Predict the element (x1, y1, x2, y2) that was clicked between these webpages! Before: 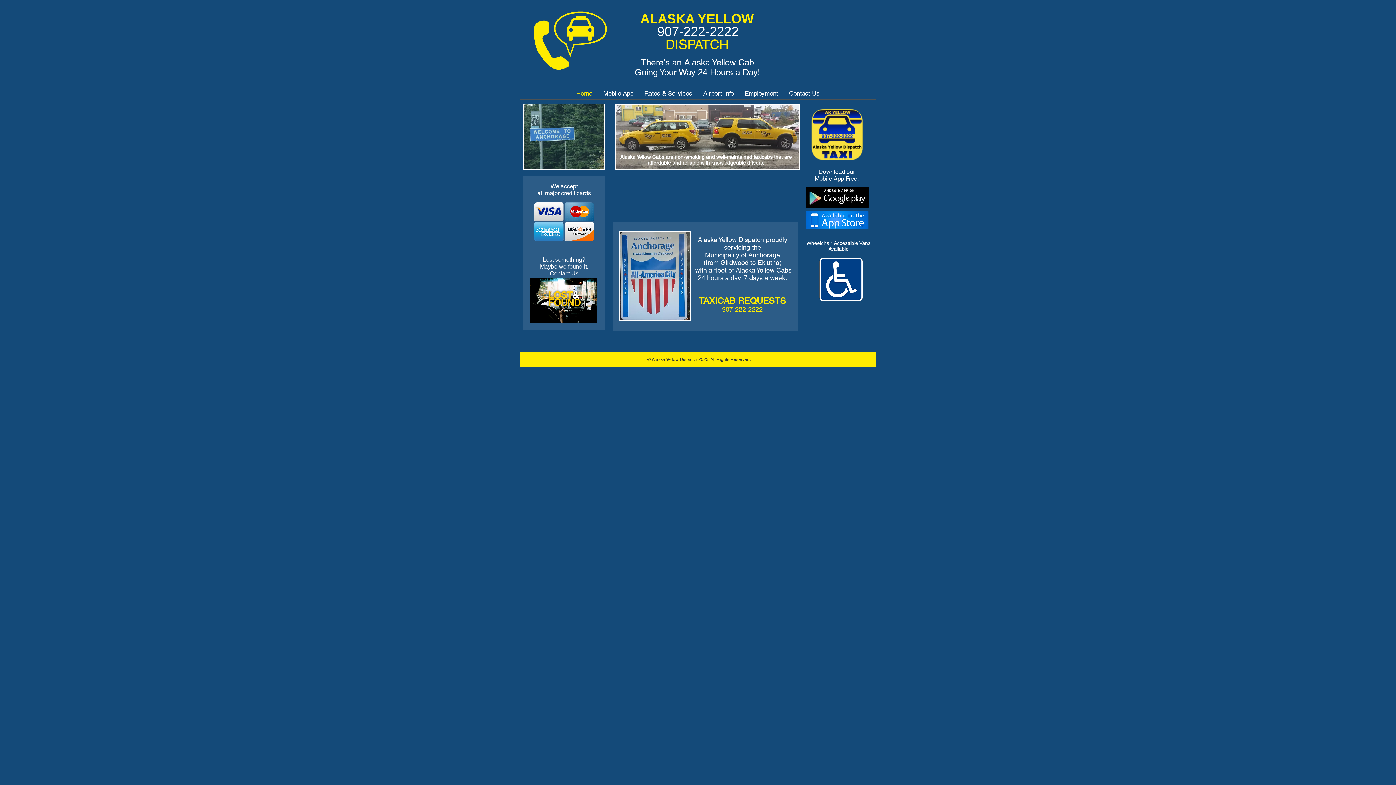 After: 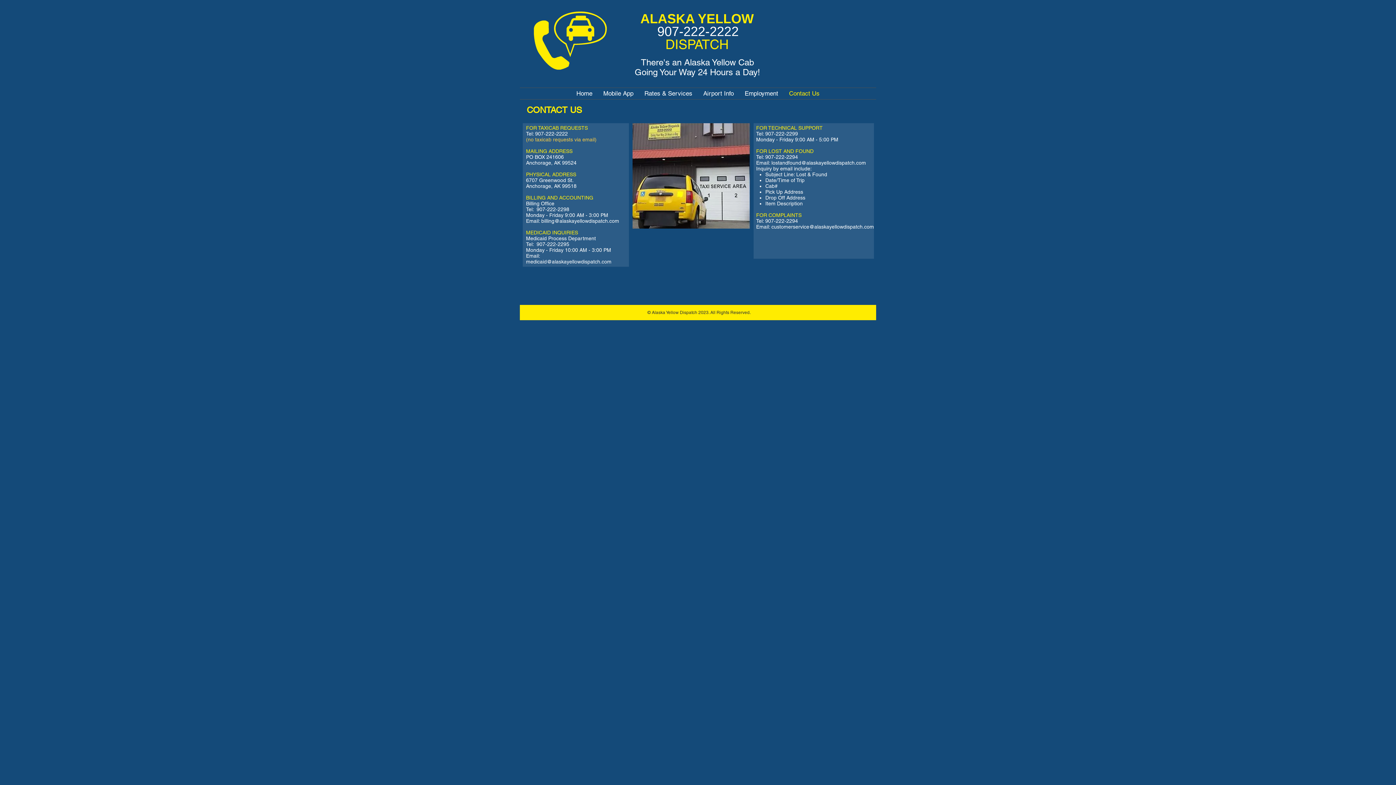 Action: bbox: (530, 277, 597, 322)